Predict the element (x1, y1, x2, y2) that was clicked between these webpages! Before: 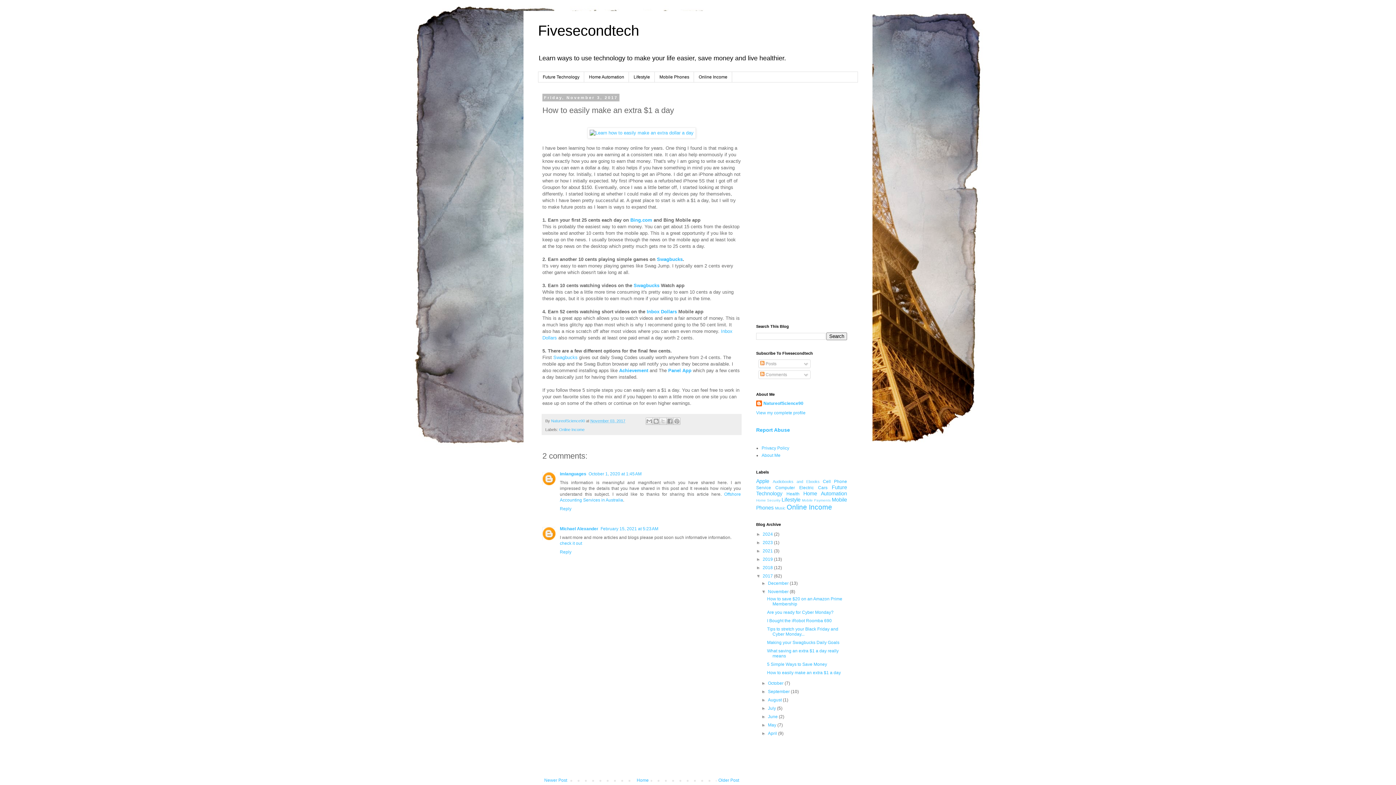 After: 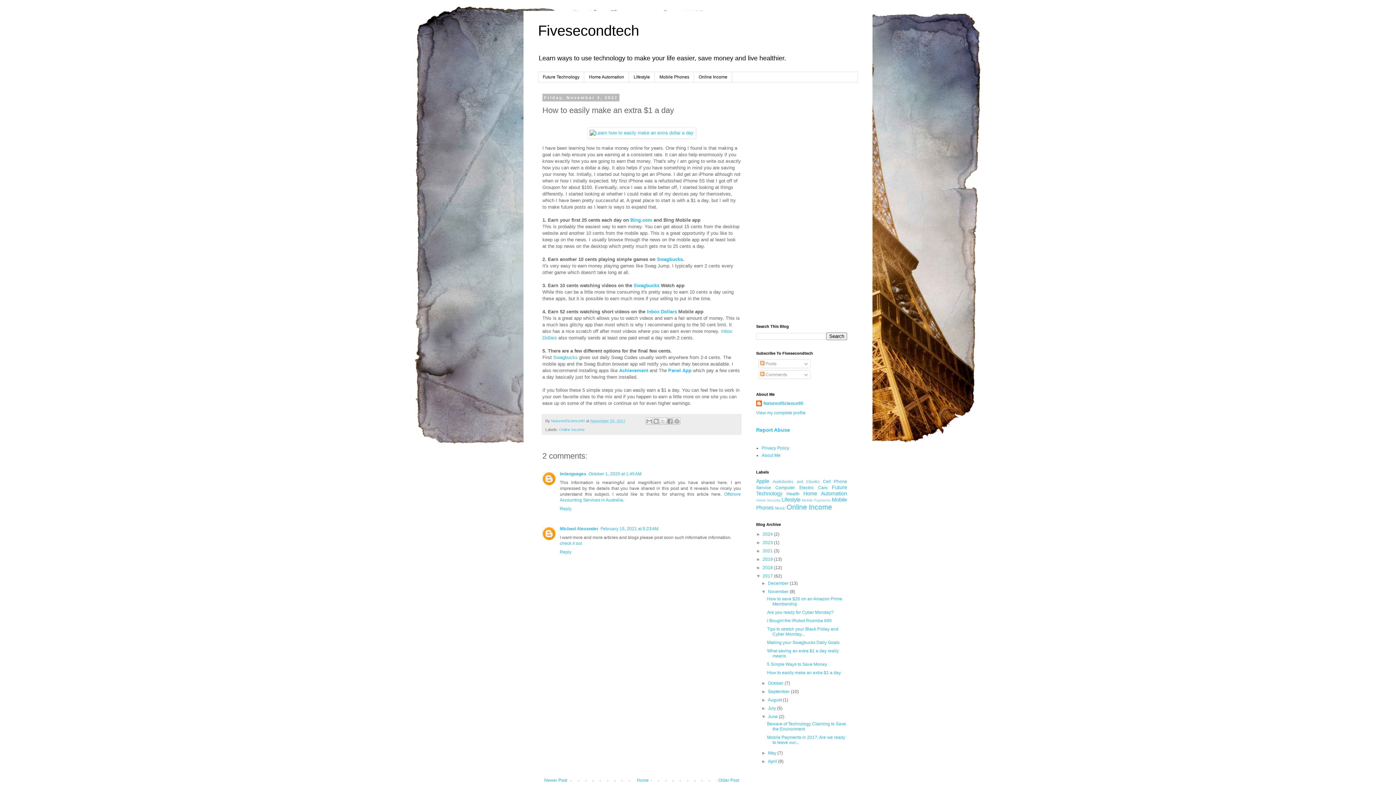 Action: label: ►   bbox: (761, 714, 768, 719)